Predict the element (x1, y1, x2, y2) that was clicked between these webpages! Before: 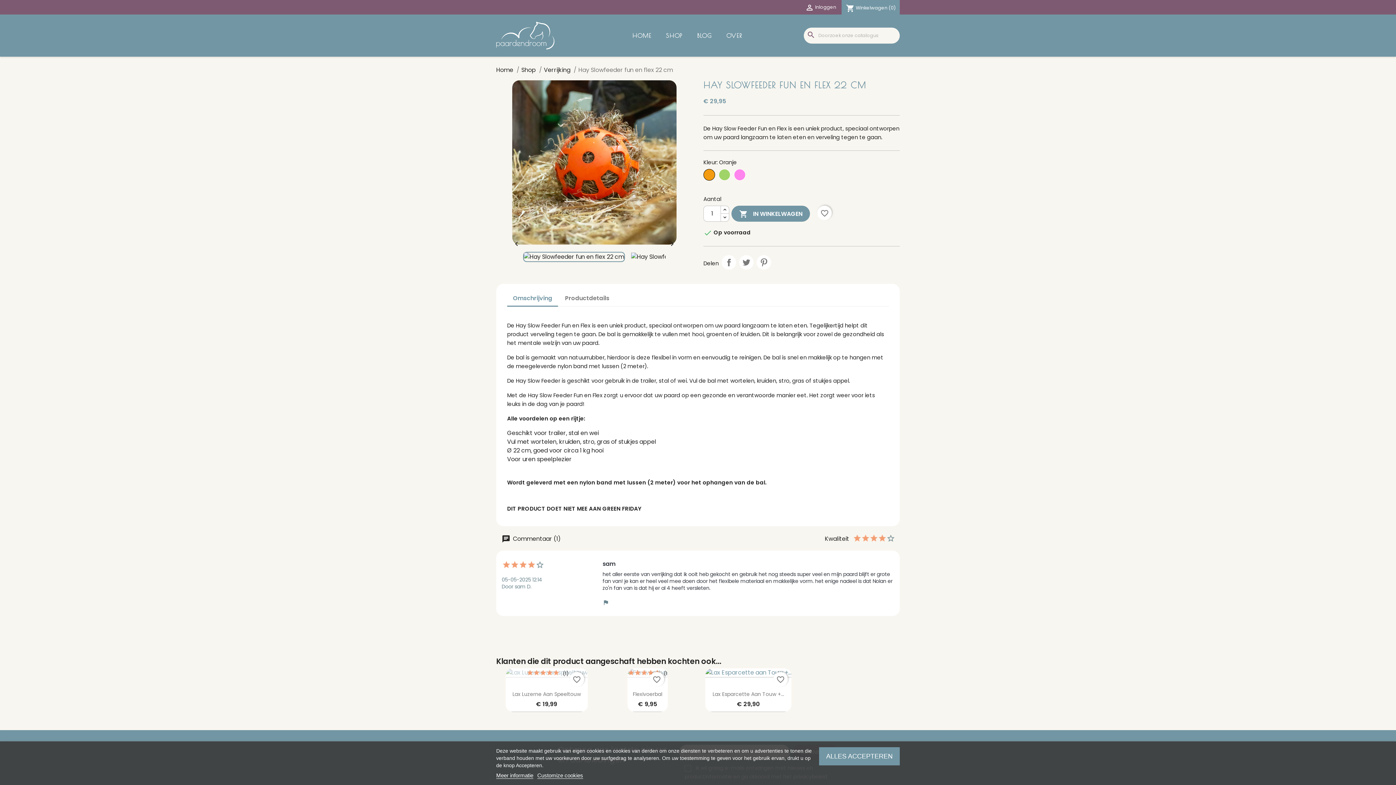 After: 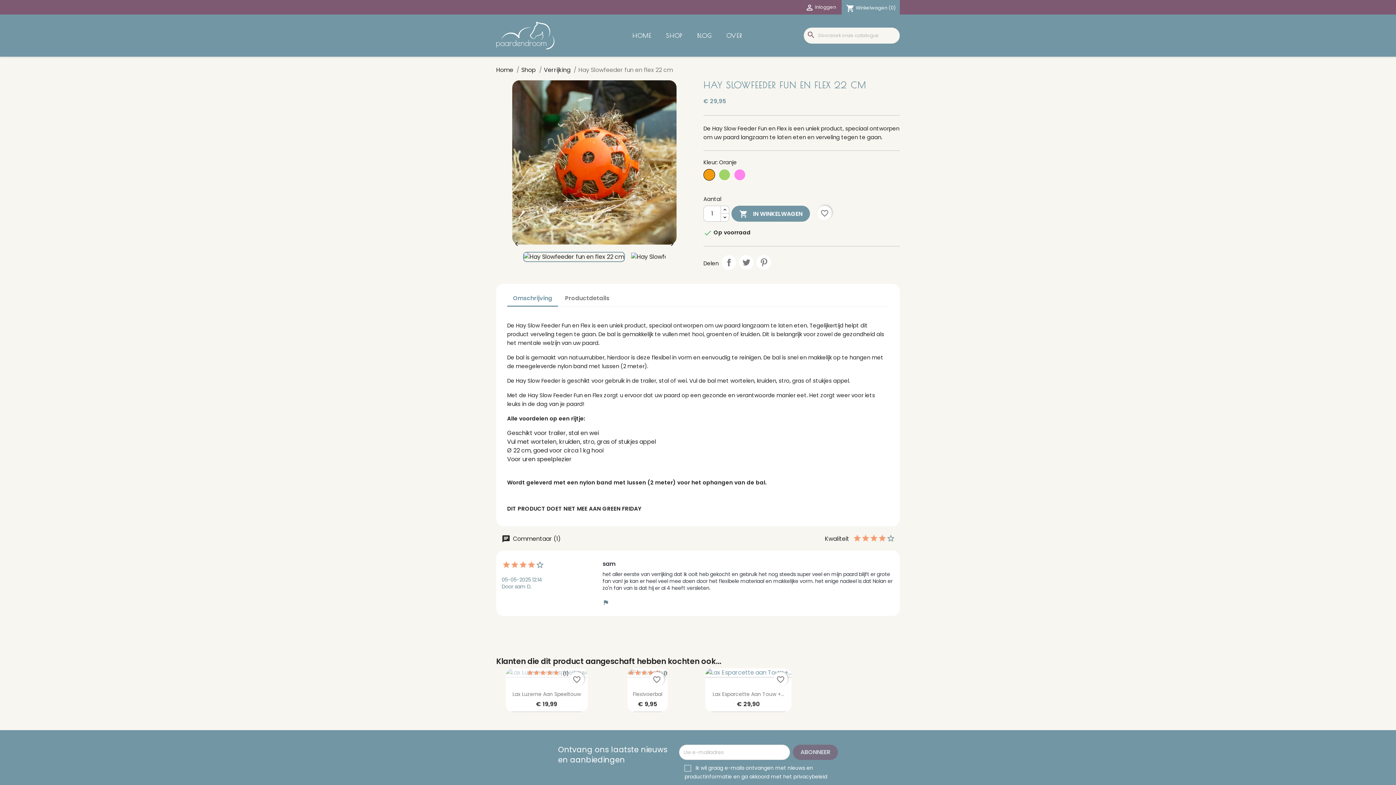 Action: bbox: (819, 747, 900, 765) label: ALLES ACCEPTEREN